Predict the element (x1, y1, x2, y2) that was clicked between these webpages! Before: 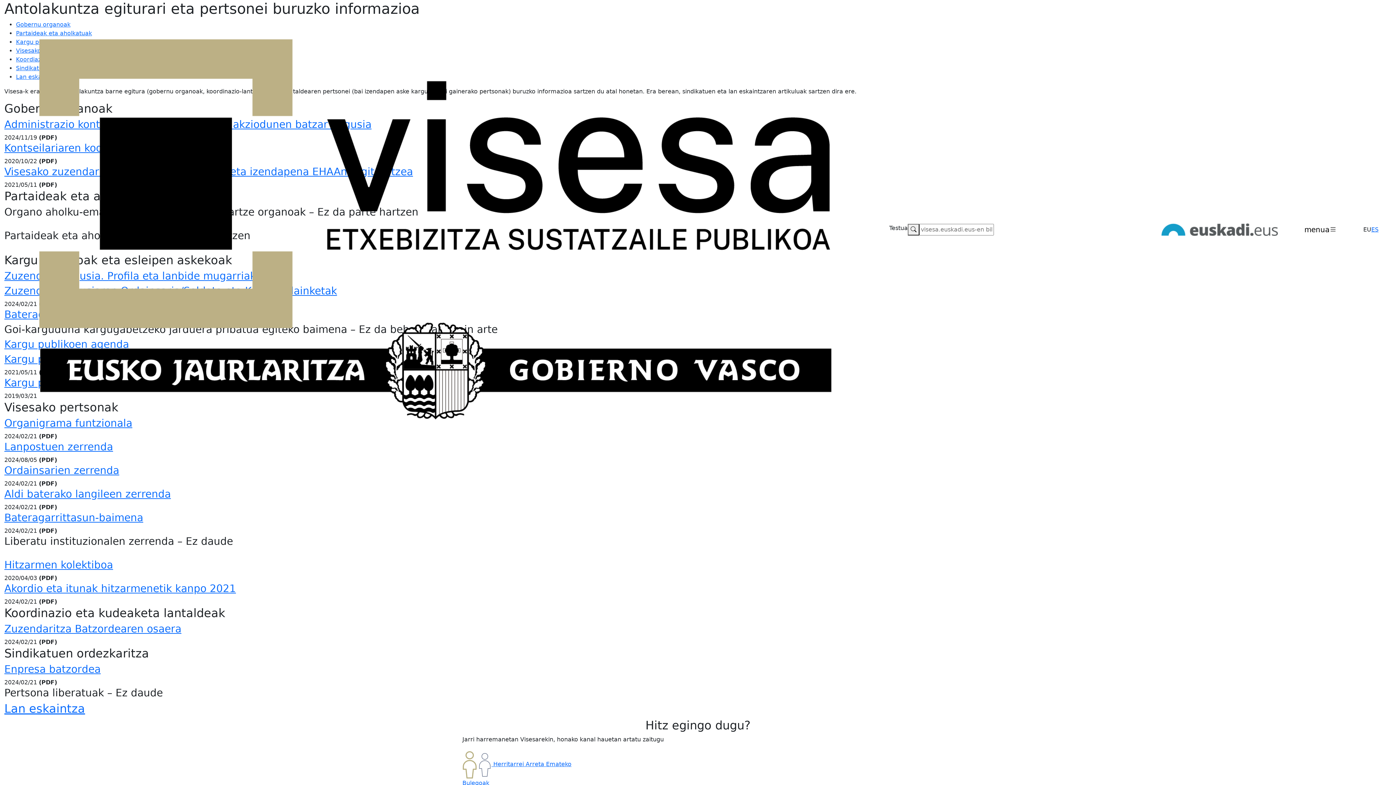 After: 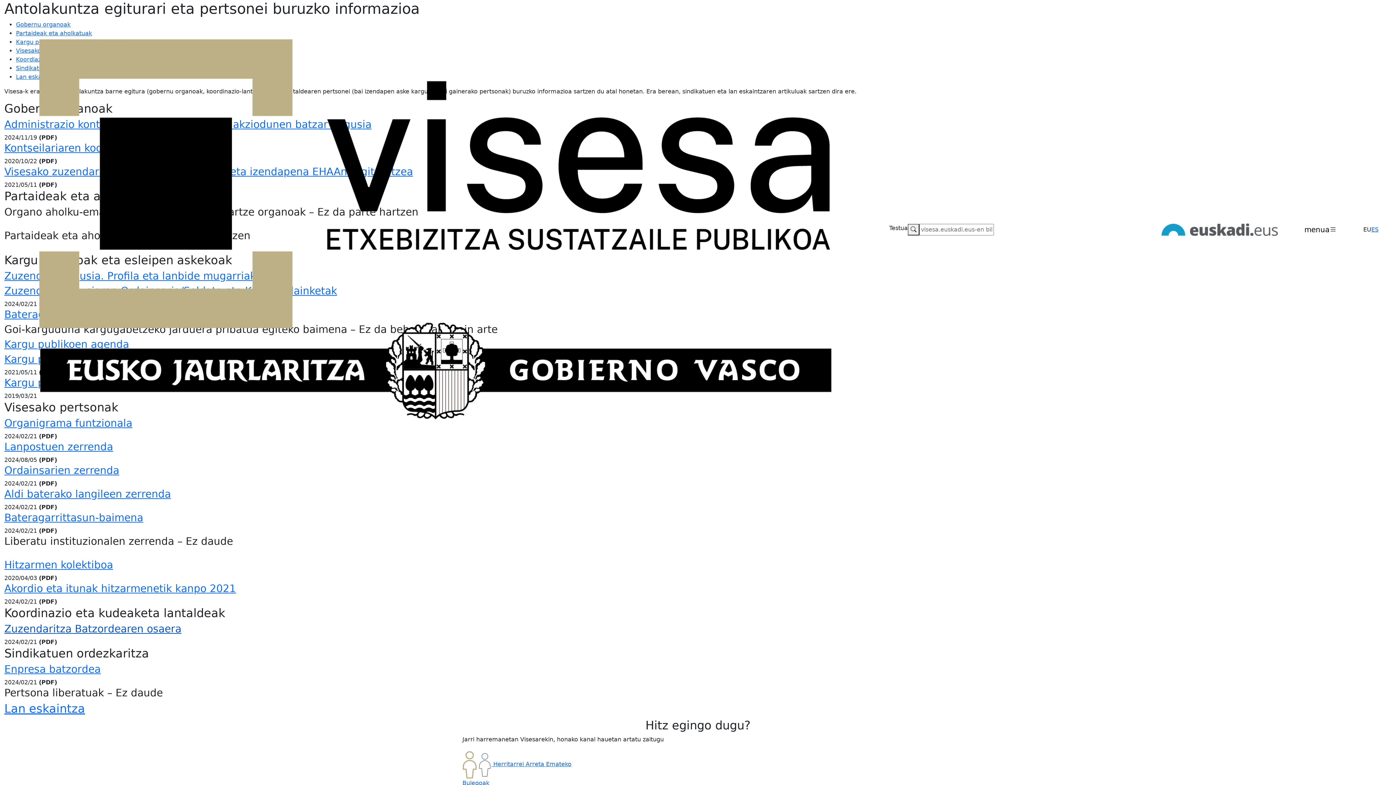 Action: bbox: (4, 623, 181, 635) label: Zuzendaritza Batzordearen osaera